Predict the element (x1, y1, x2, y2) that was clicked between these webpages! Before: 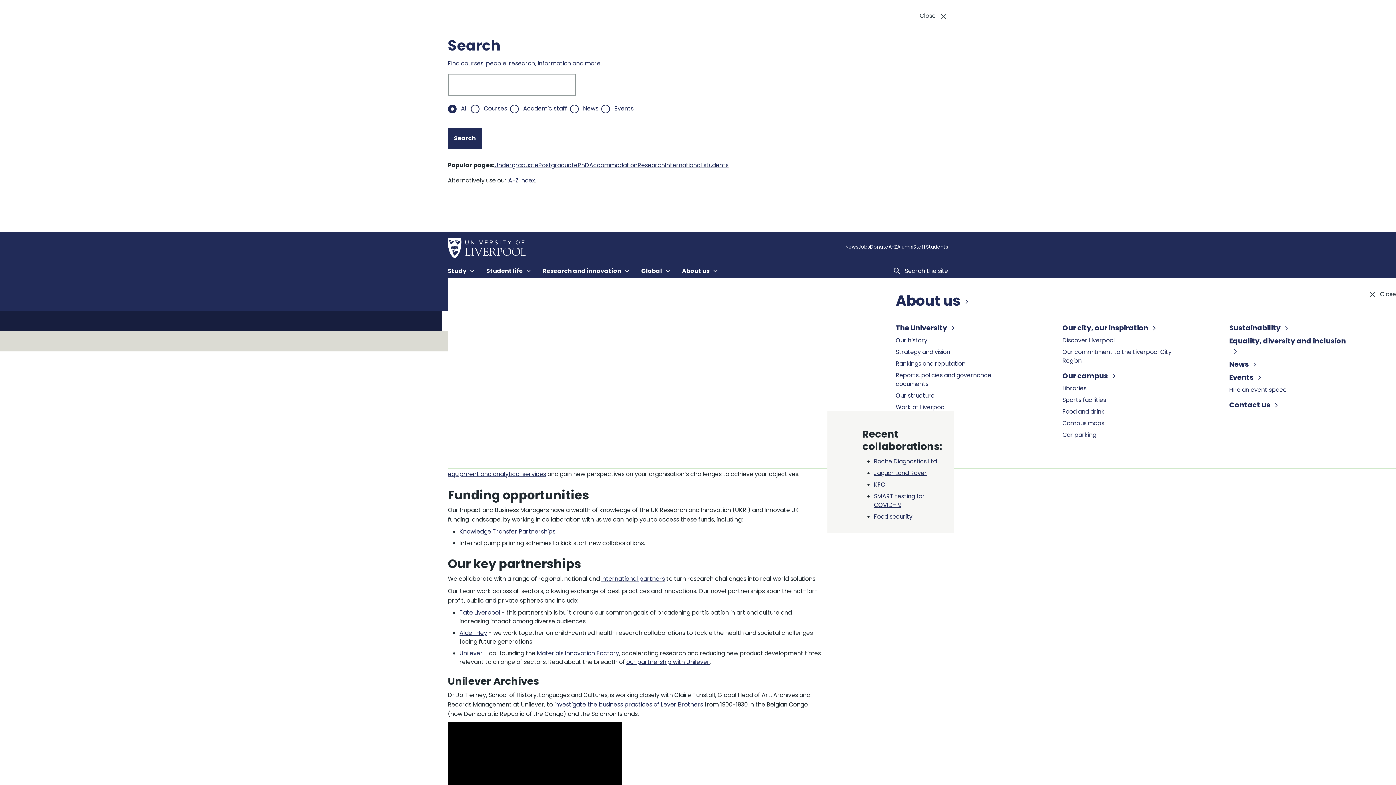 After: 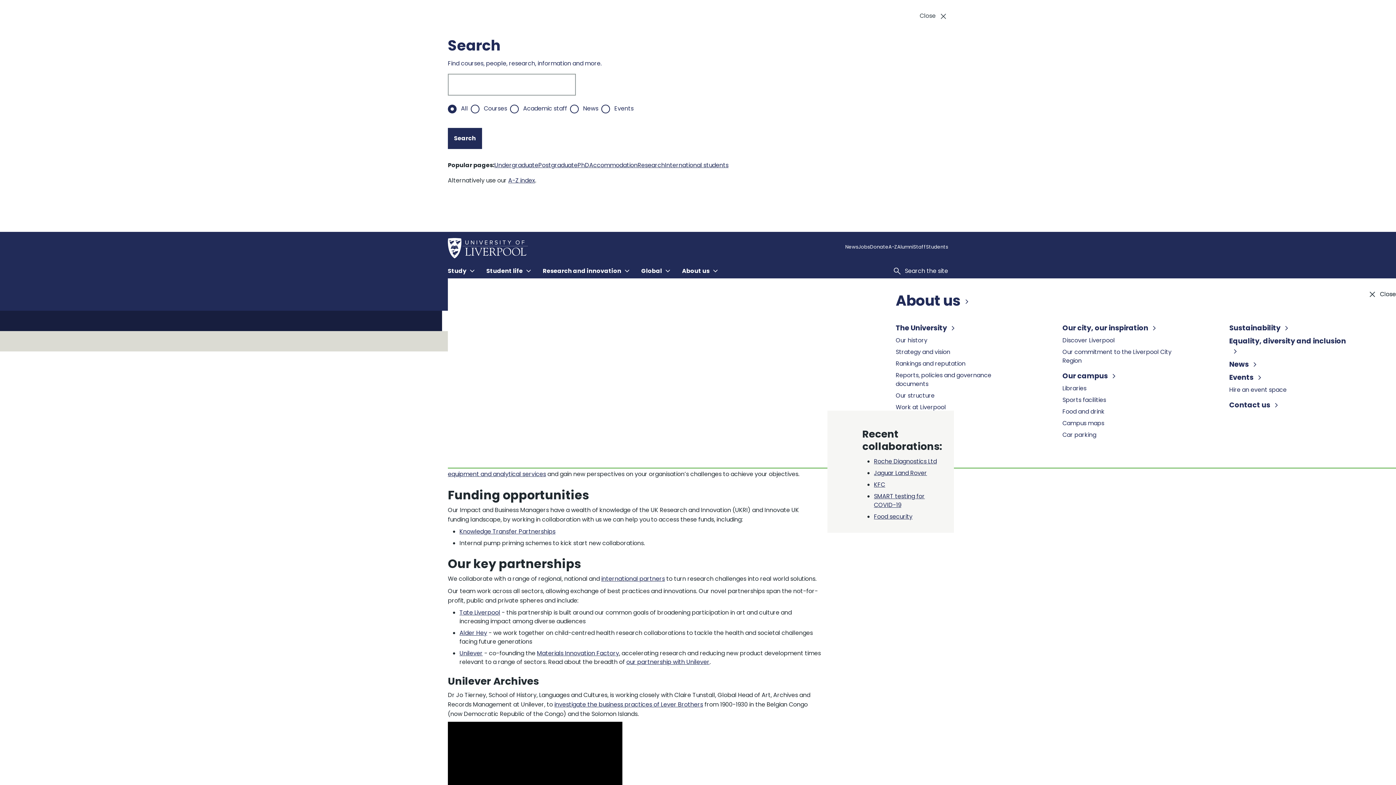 Action: label: Close  bbox: (909, 11, 948, 20)